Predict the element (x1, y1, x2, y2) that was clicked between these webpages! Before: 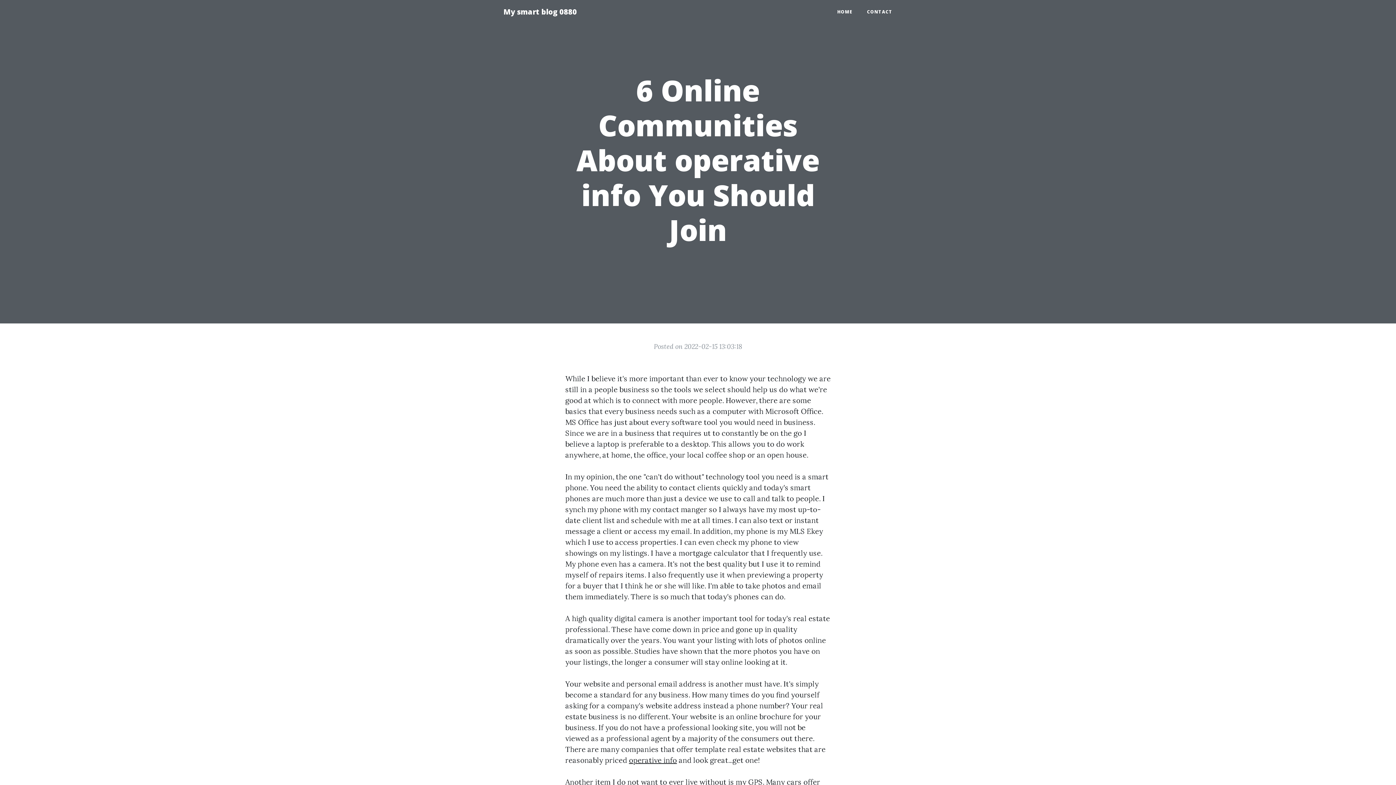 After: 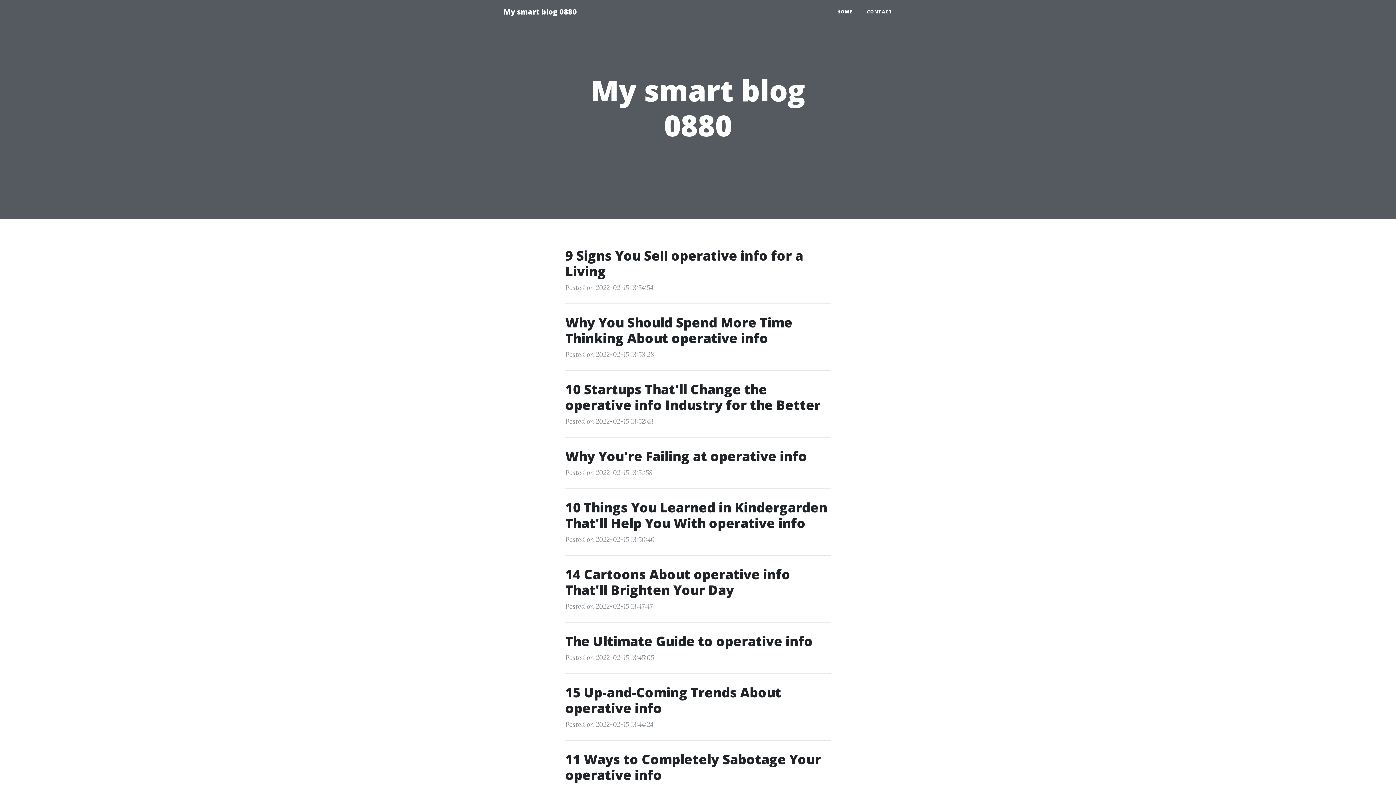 Action: bbox: (496, 2, 584, 21) label: My smart blog 0880